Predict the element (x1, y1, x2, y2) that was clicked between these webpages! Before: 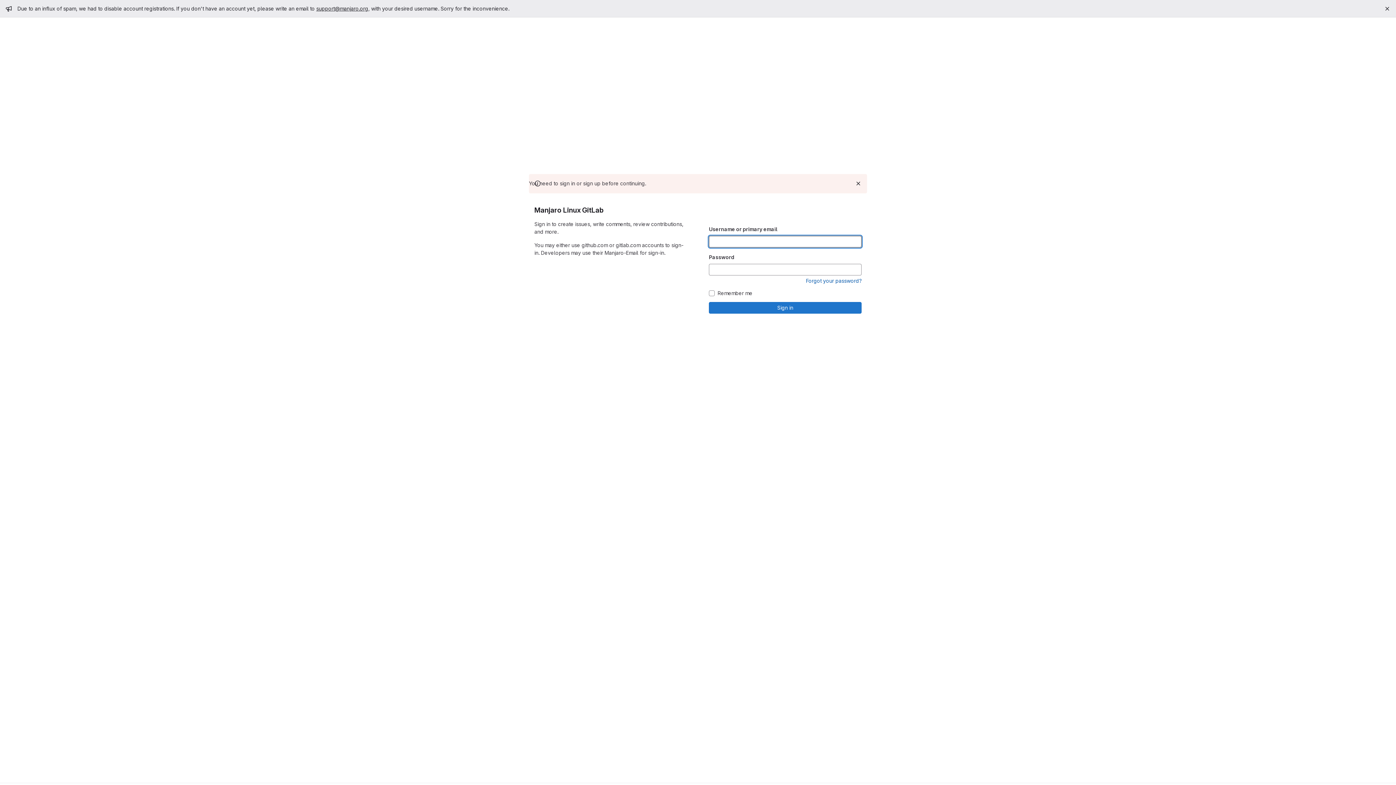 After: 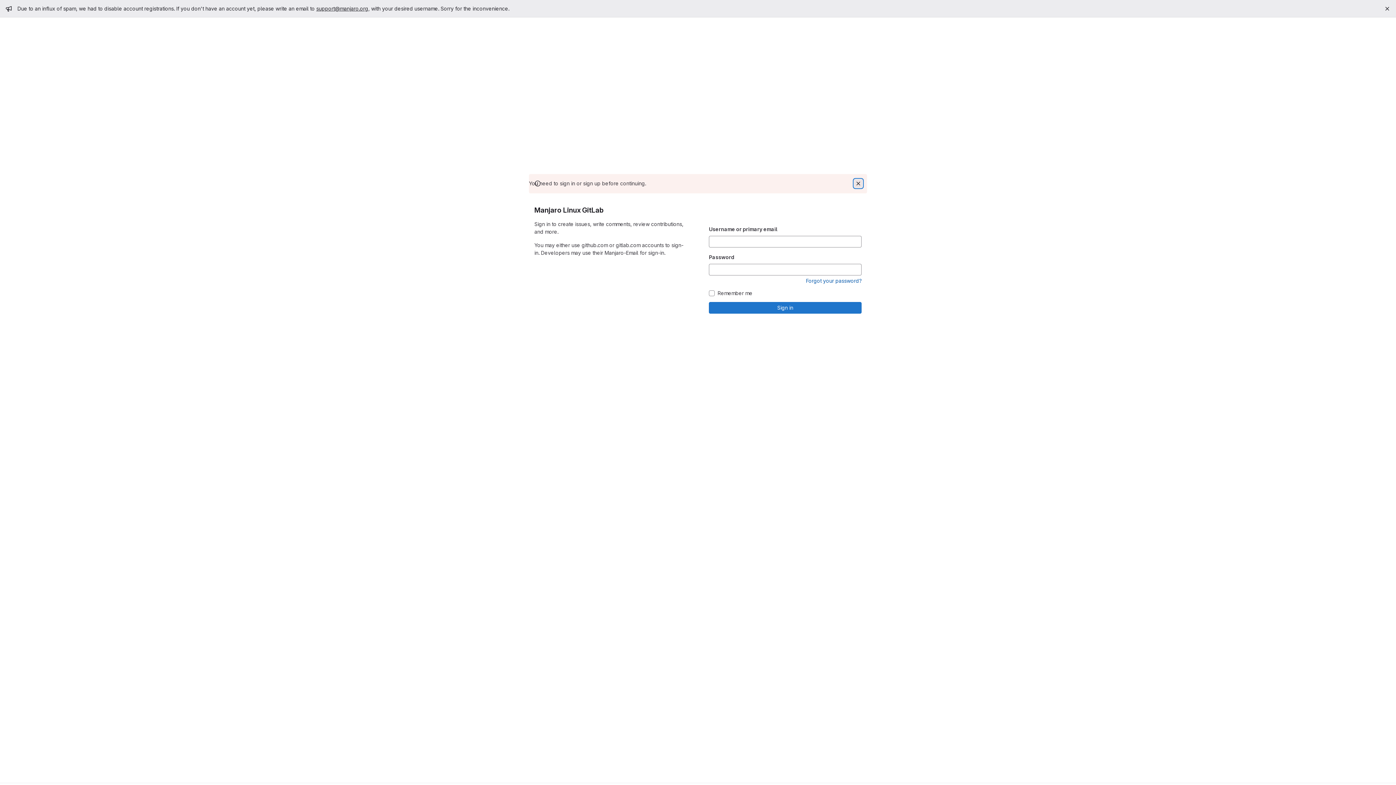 Action: bbox: (854, 179, 862, 187) label: Dismiss